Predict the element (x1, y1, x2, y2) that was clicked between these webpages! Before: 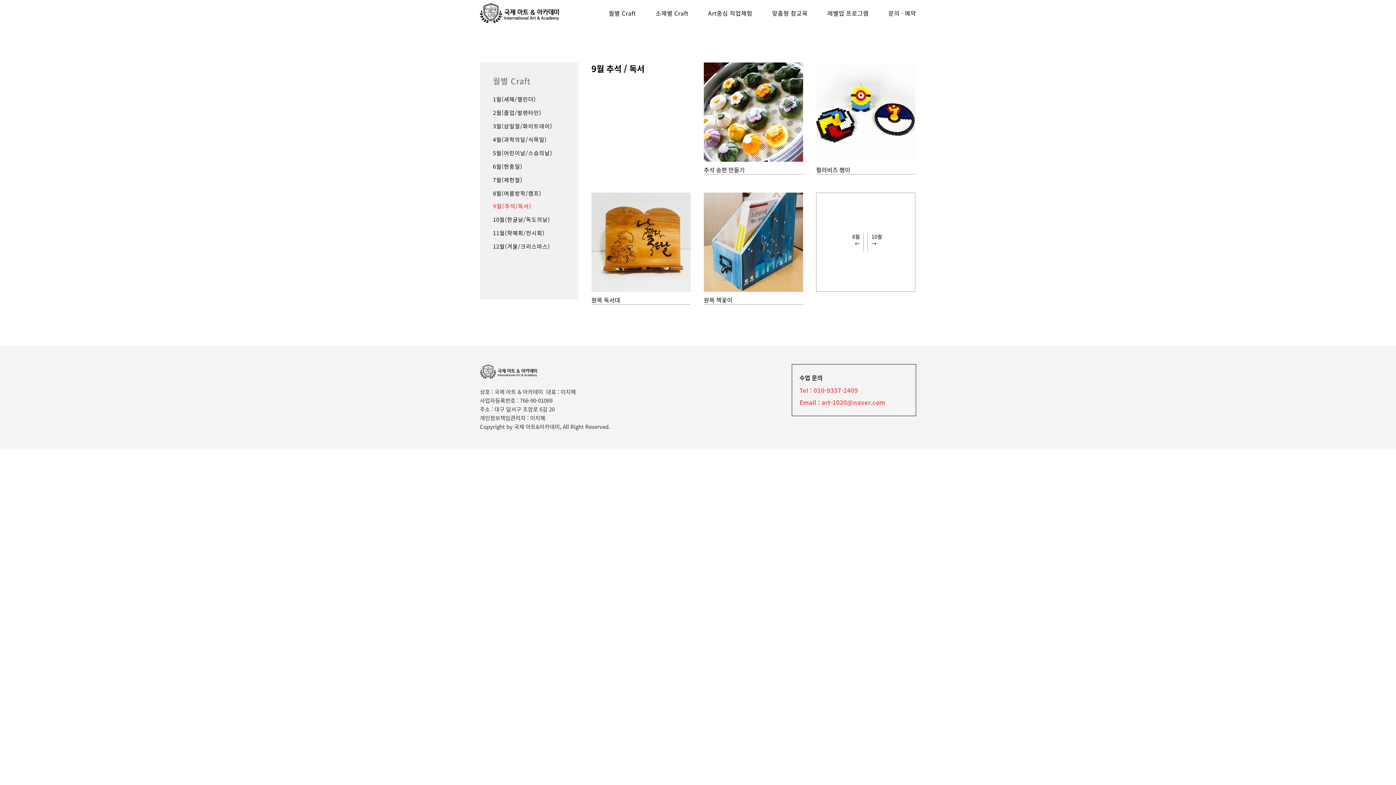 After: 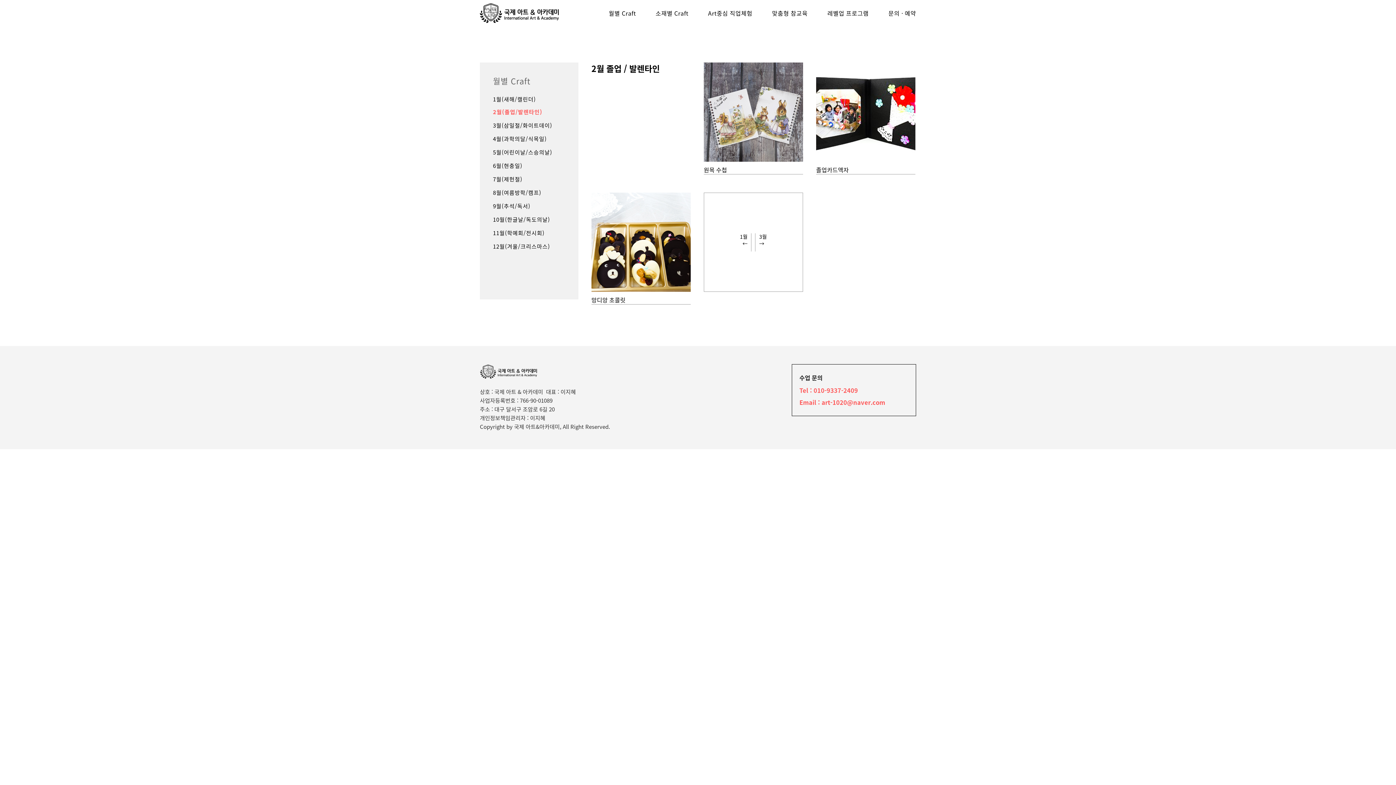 Action: bbox: (493, 108, 541, 116) label: 2월(졸업/발렌타인)